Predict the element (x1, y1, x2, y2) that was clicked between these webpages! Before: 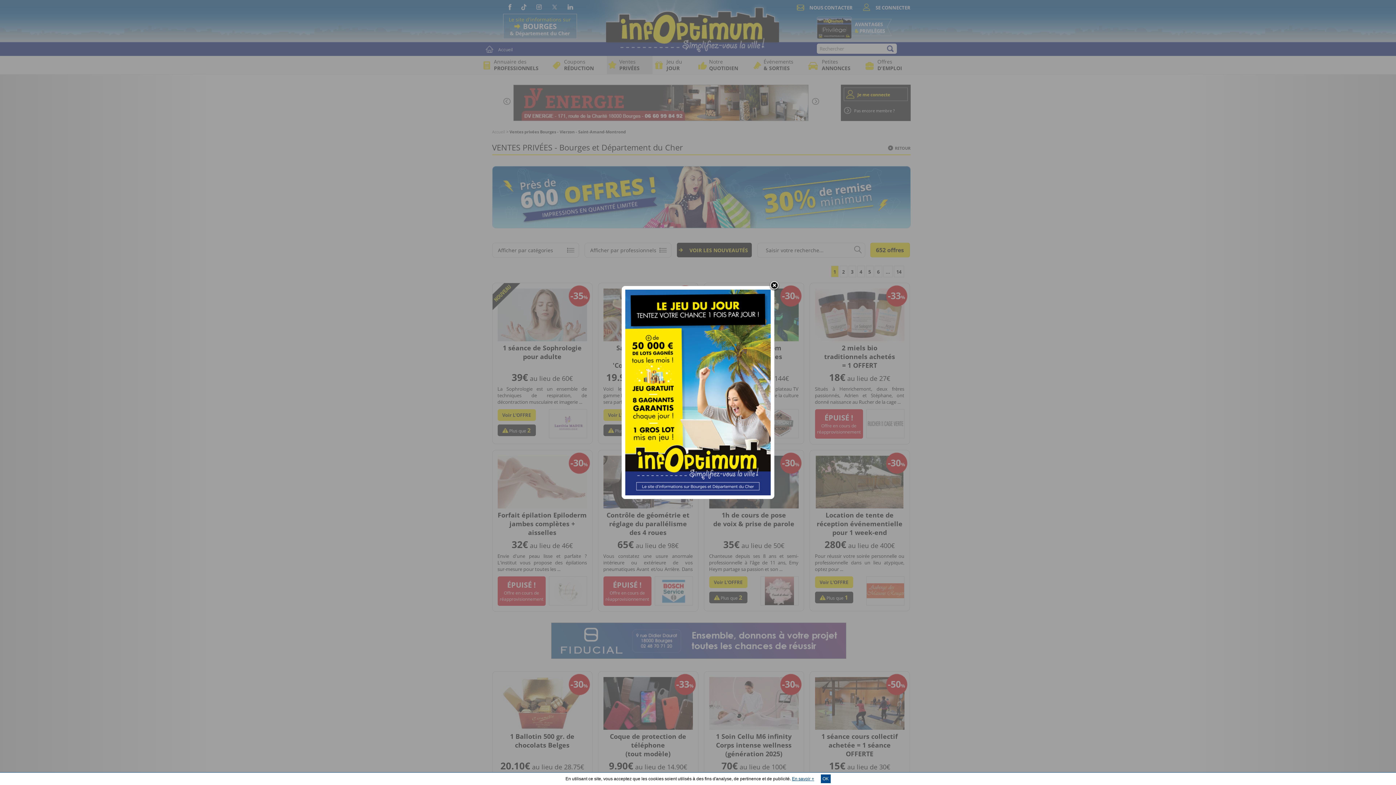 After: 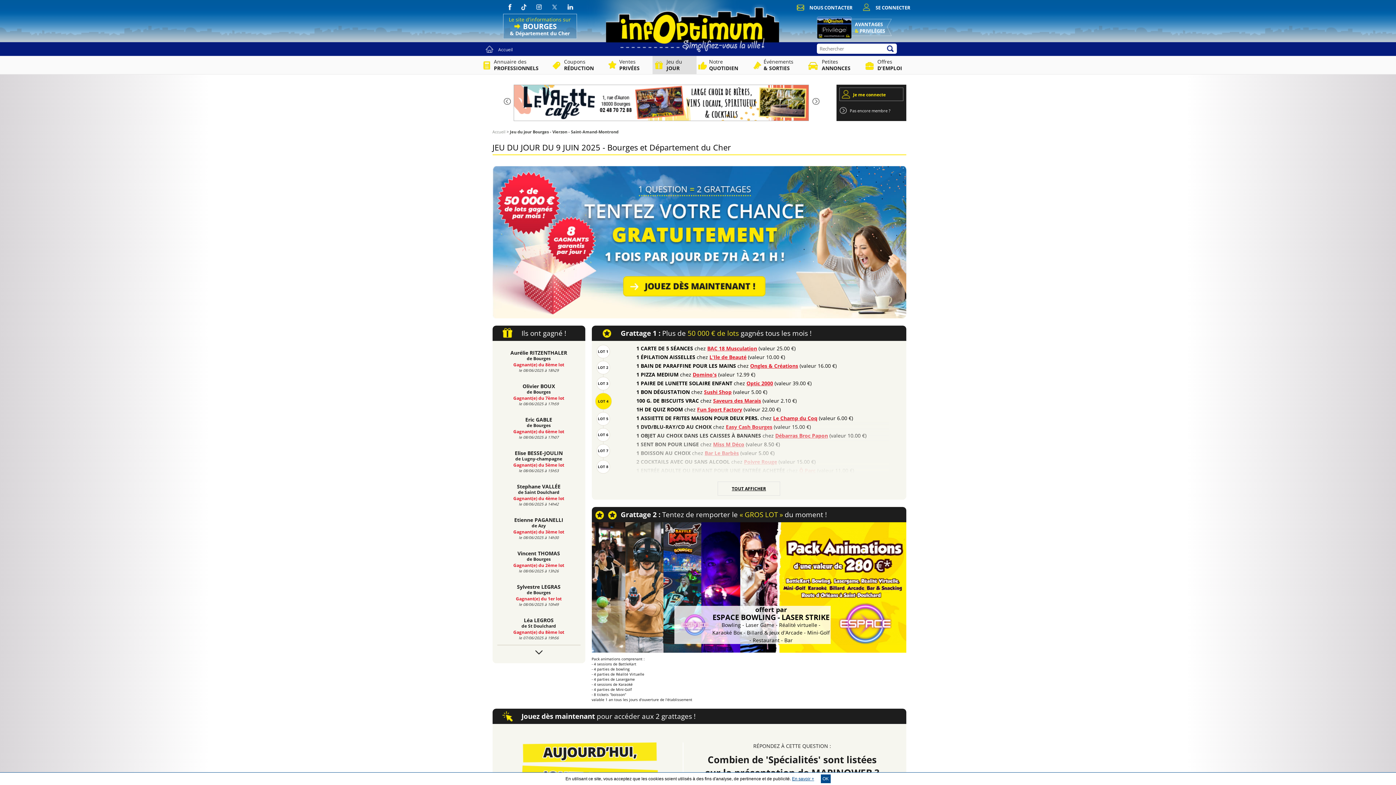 Action: bbox: (625, 490, 770, 497)